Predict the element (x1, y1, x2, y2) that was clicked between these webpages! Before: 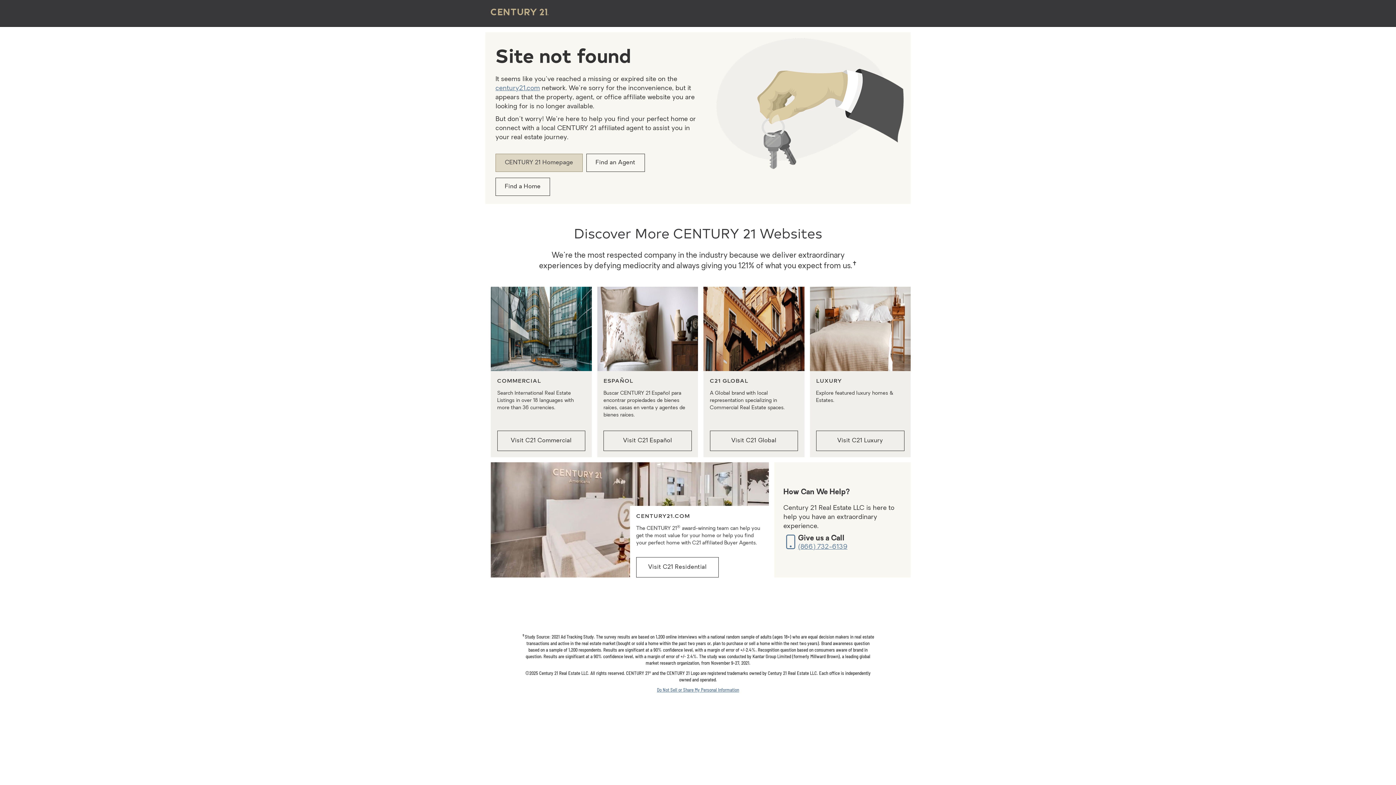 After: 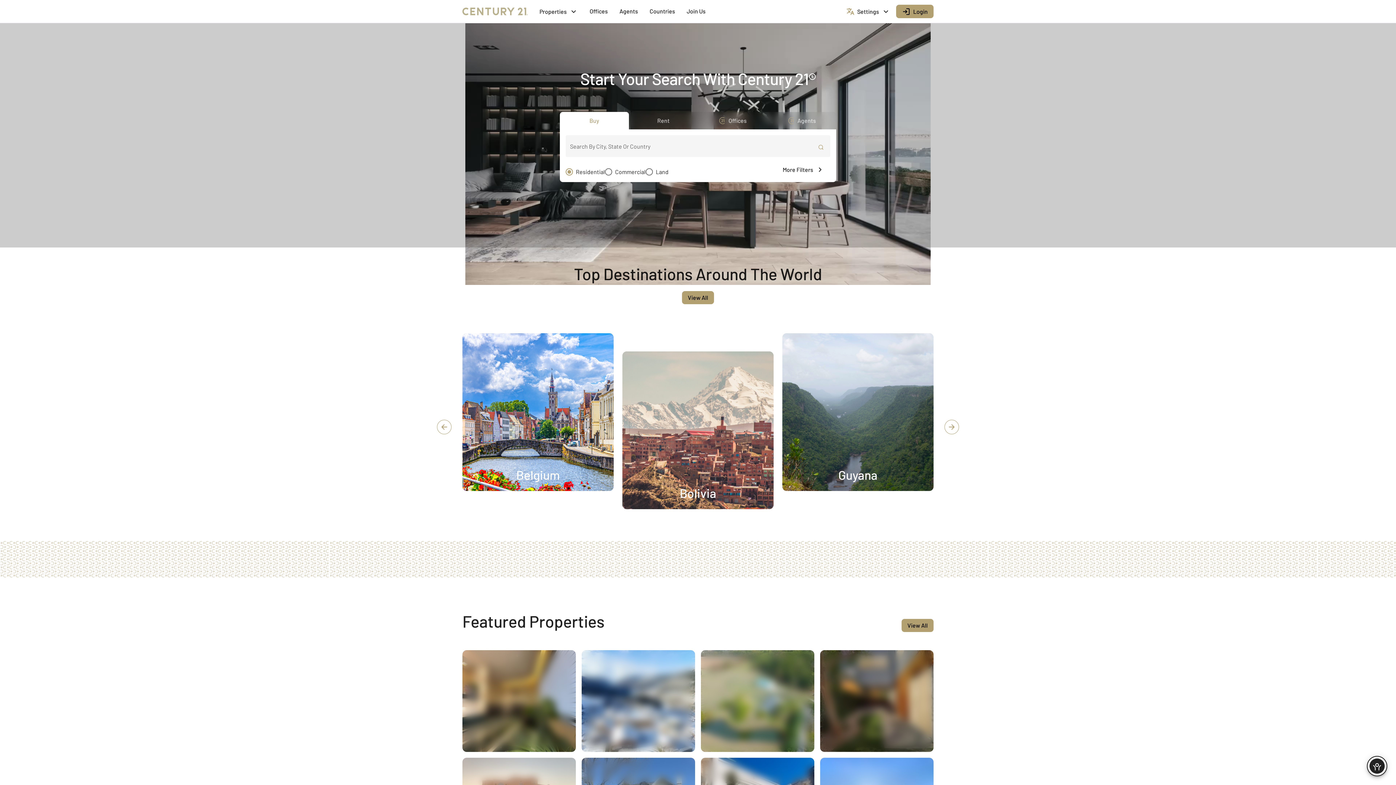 Action: bbox: (710, 430, 798, 451) label: Visit C21 Global